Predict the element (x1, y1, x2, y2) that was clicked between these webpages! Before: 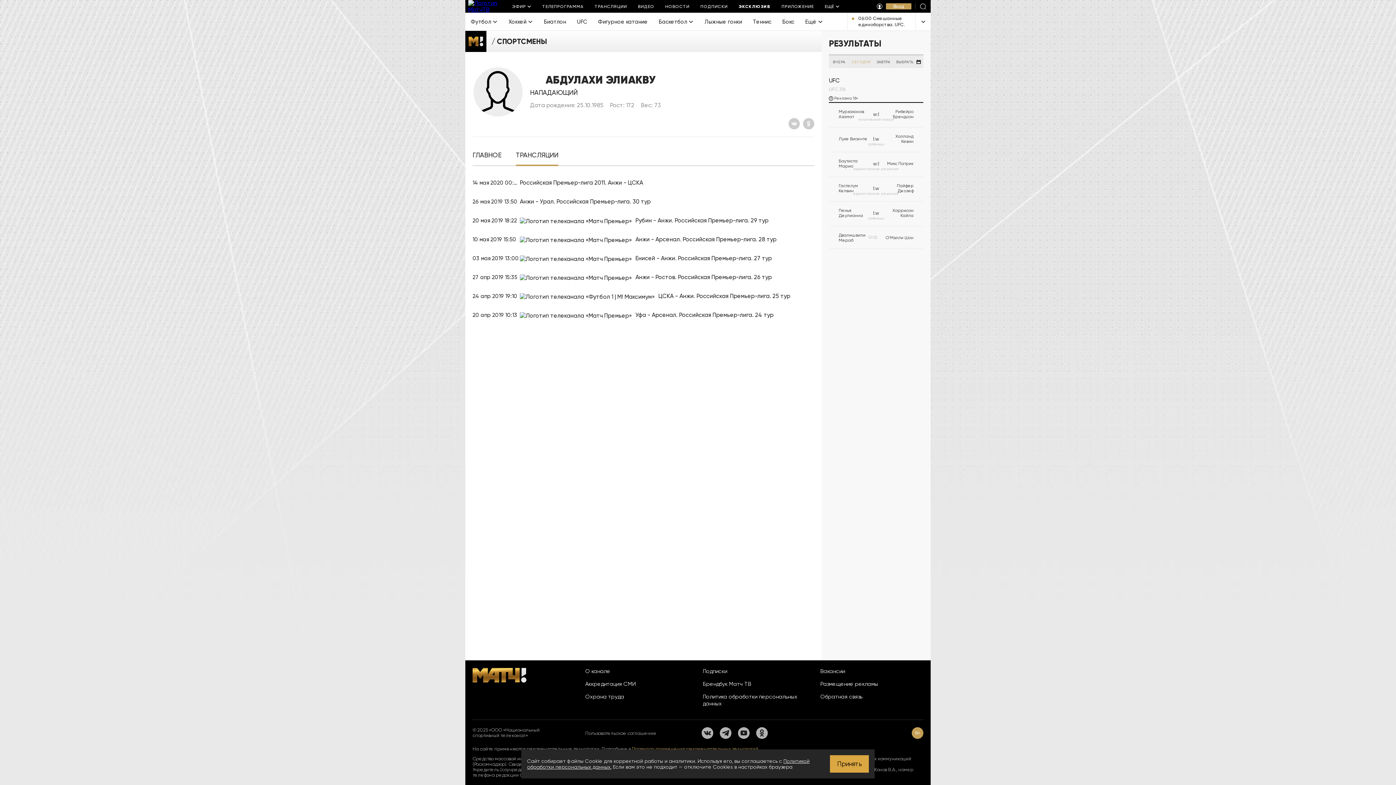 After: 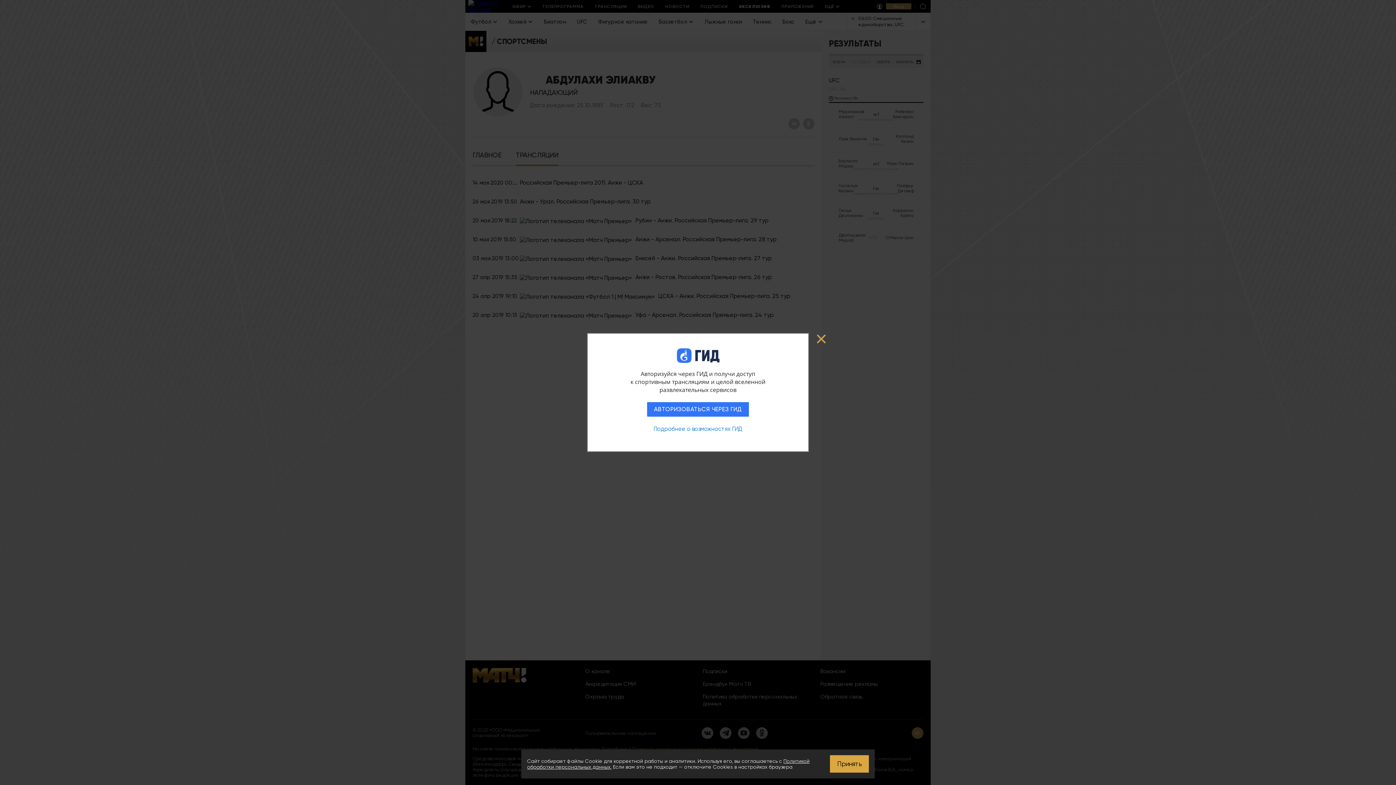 Action: bbox: (877, 2, 882, 10)